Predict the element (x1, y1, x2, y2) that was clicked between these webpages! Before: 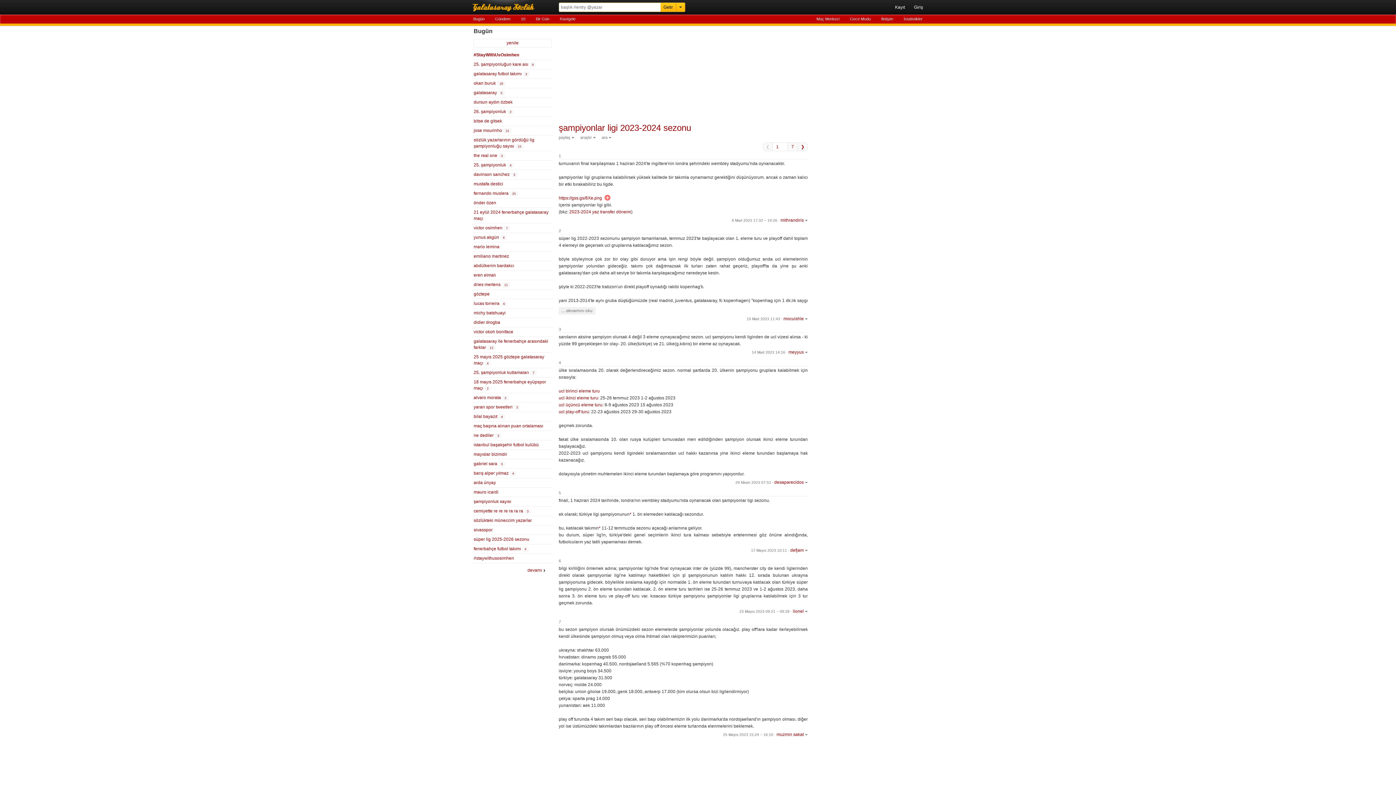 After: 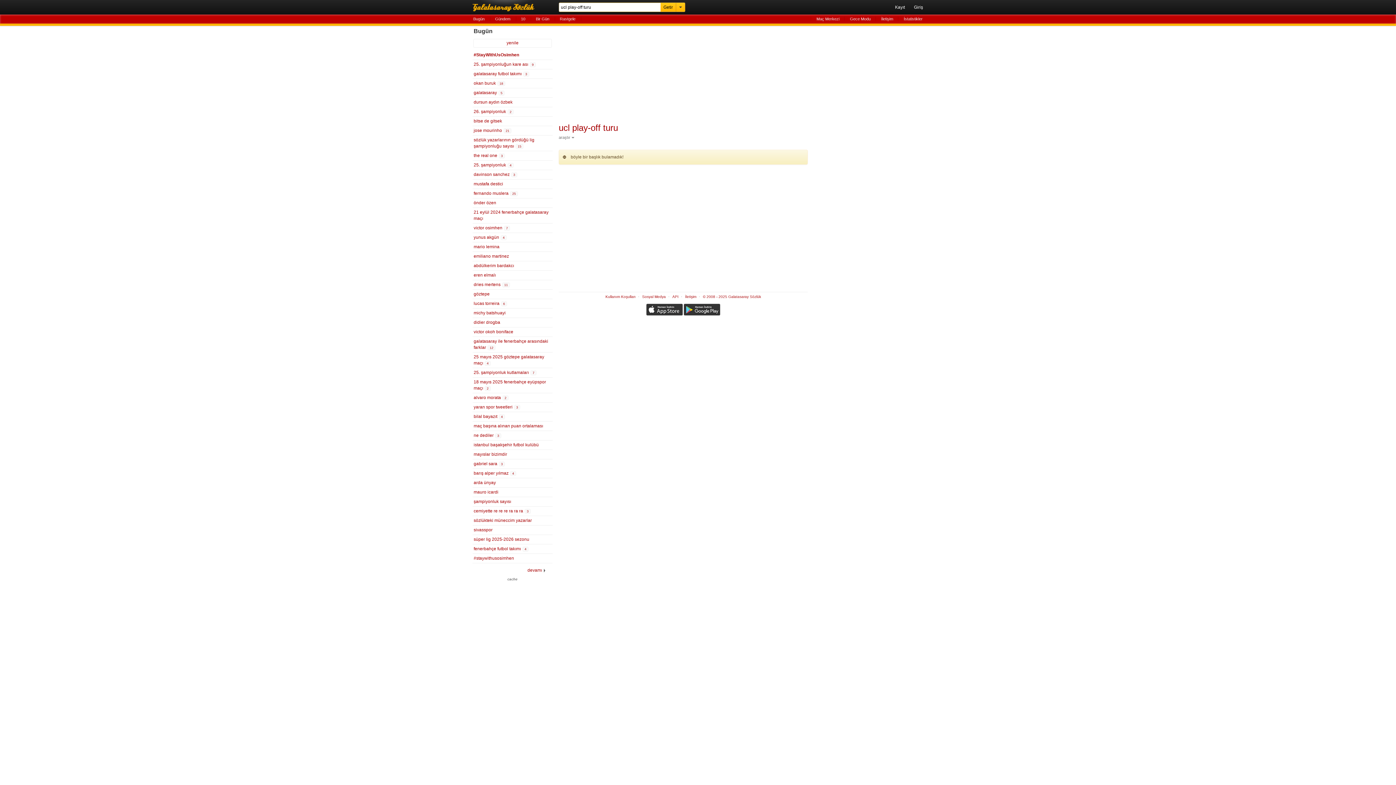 Action: bbox: (558, 409, 589, 414) label: ucl play-off turu